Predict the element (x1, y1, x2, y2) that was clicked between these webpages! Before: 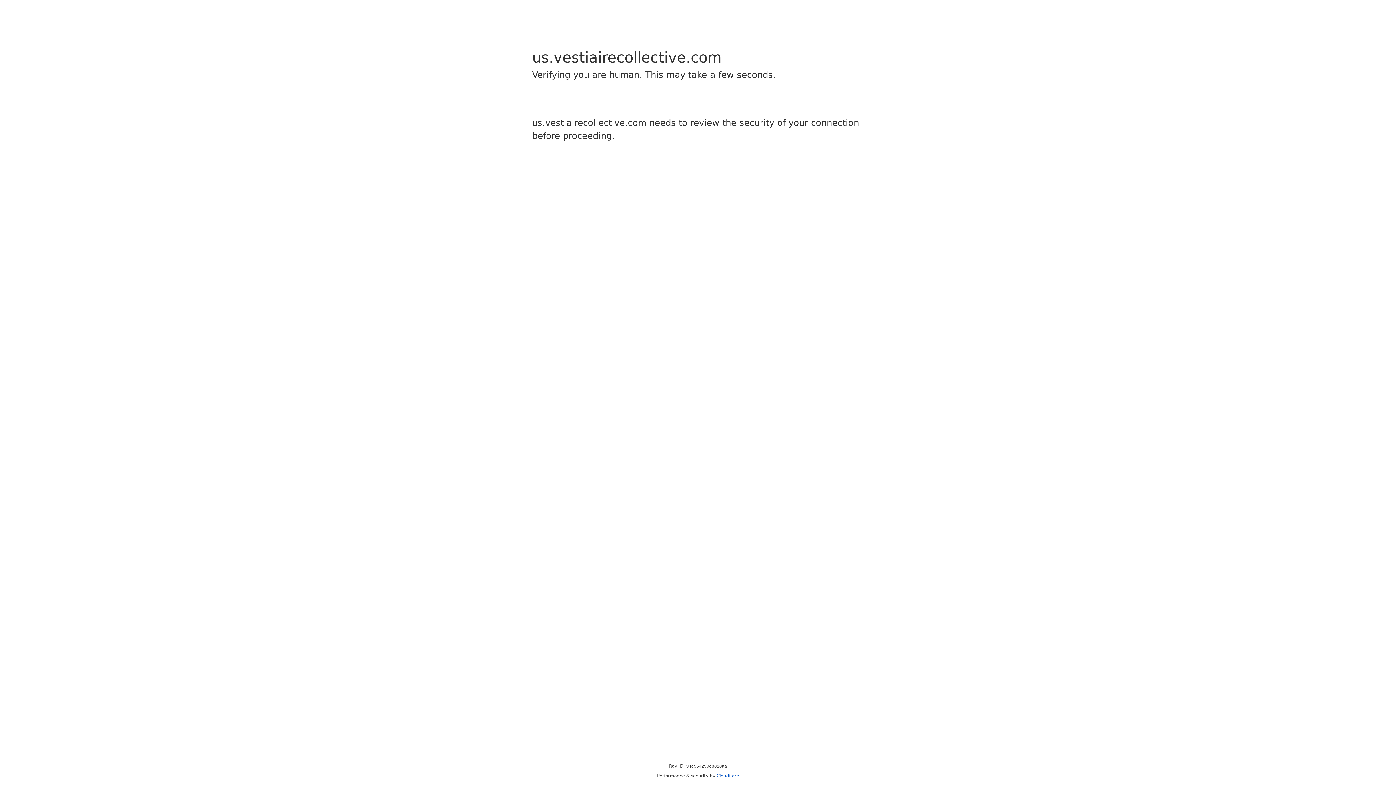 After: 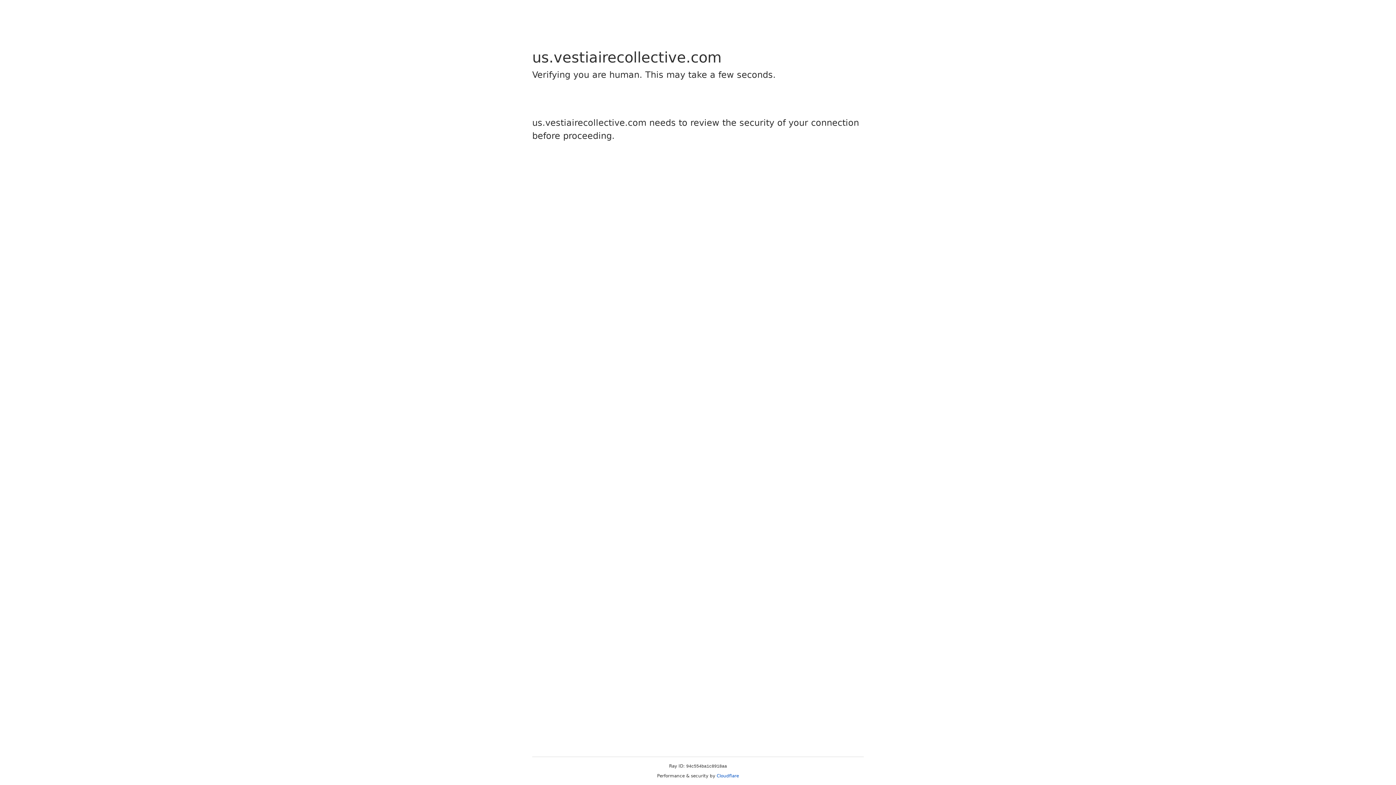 Action: bbox: (716, 773, 739, 778) label: Cloudflare